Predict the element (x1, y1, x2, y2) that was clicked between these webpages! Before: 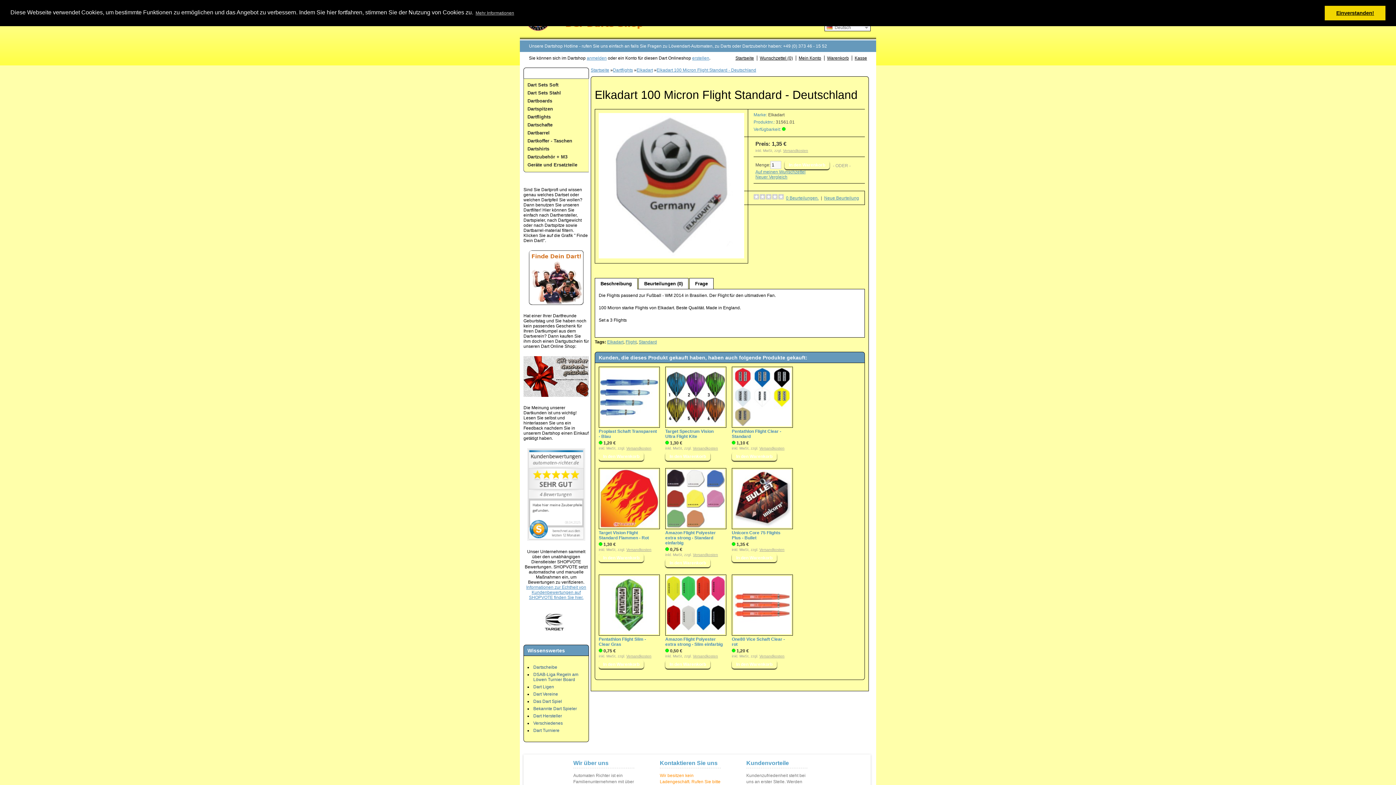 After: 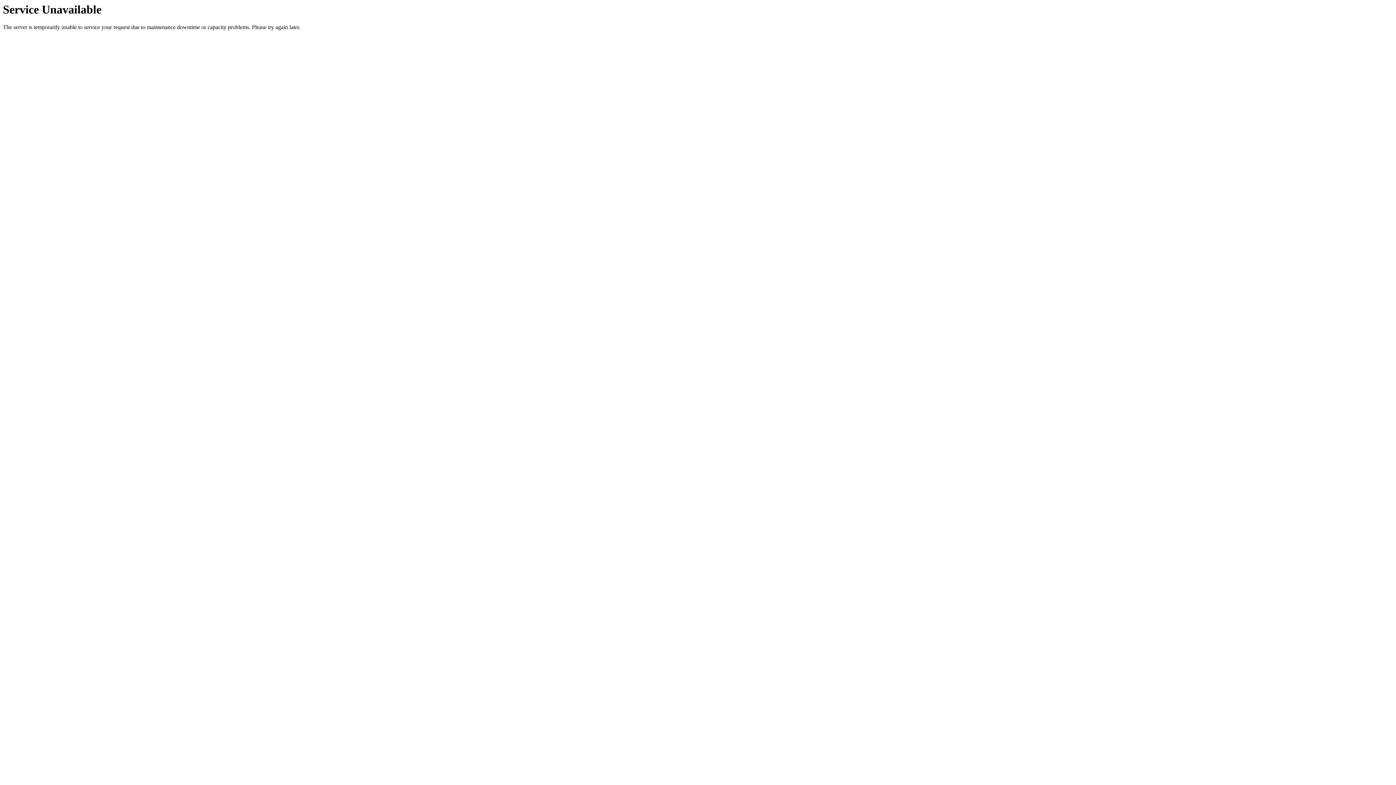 Action: bbox: (665, 429, 723, 439) label: Target Spectrum Vision Ultra Flight Kite